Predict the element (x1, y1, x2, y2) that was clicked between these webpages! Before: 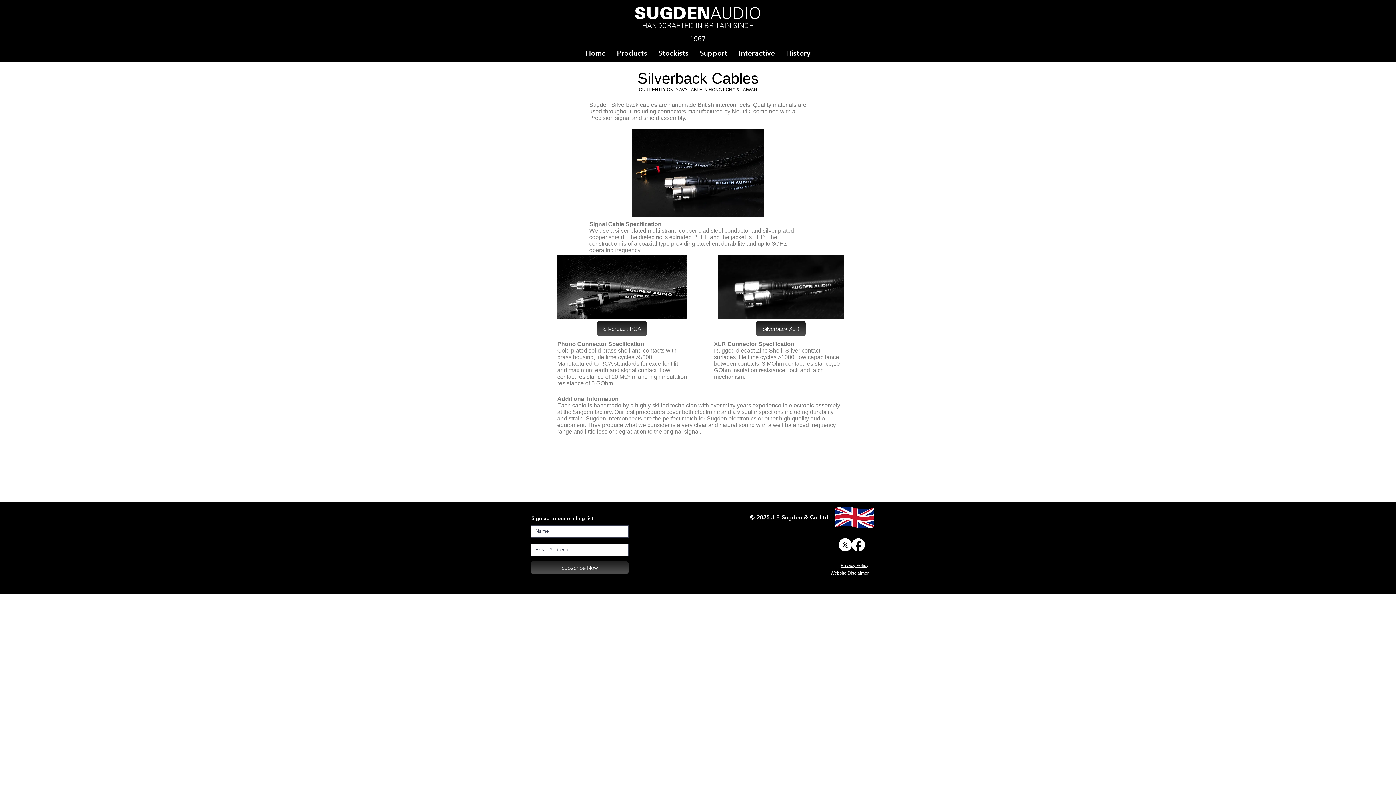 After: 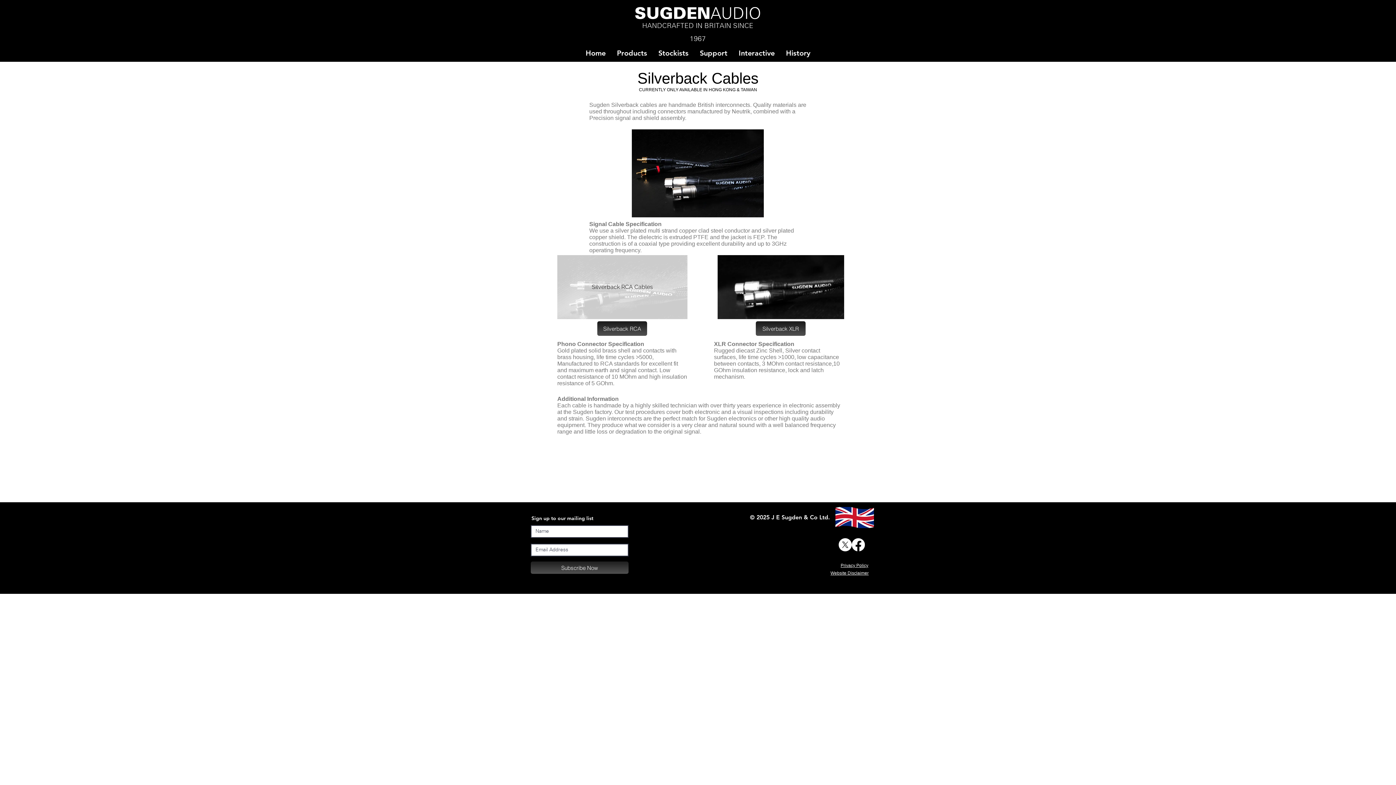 Action: bbox: (557, 255, 687, 319) label: Silverback RCA Cables